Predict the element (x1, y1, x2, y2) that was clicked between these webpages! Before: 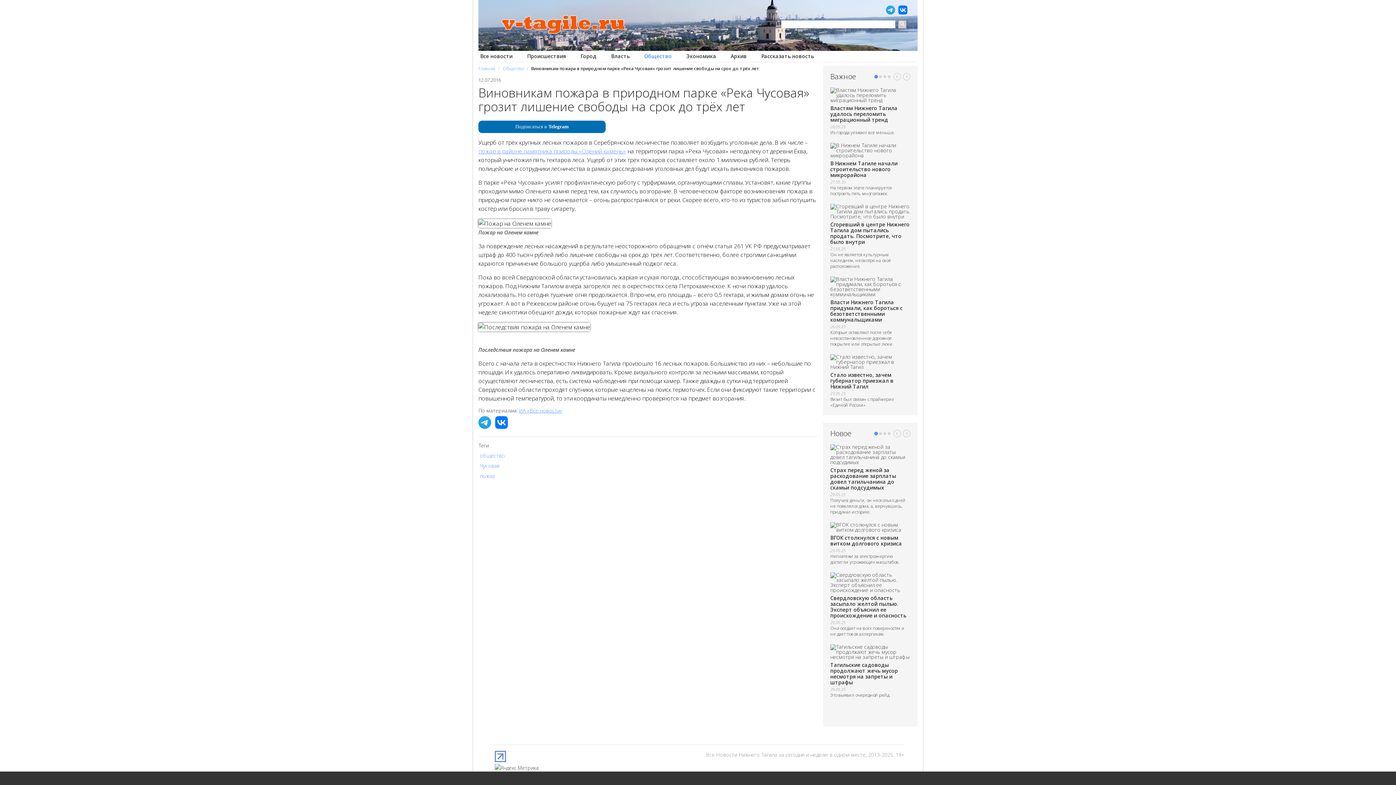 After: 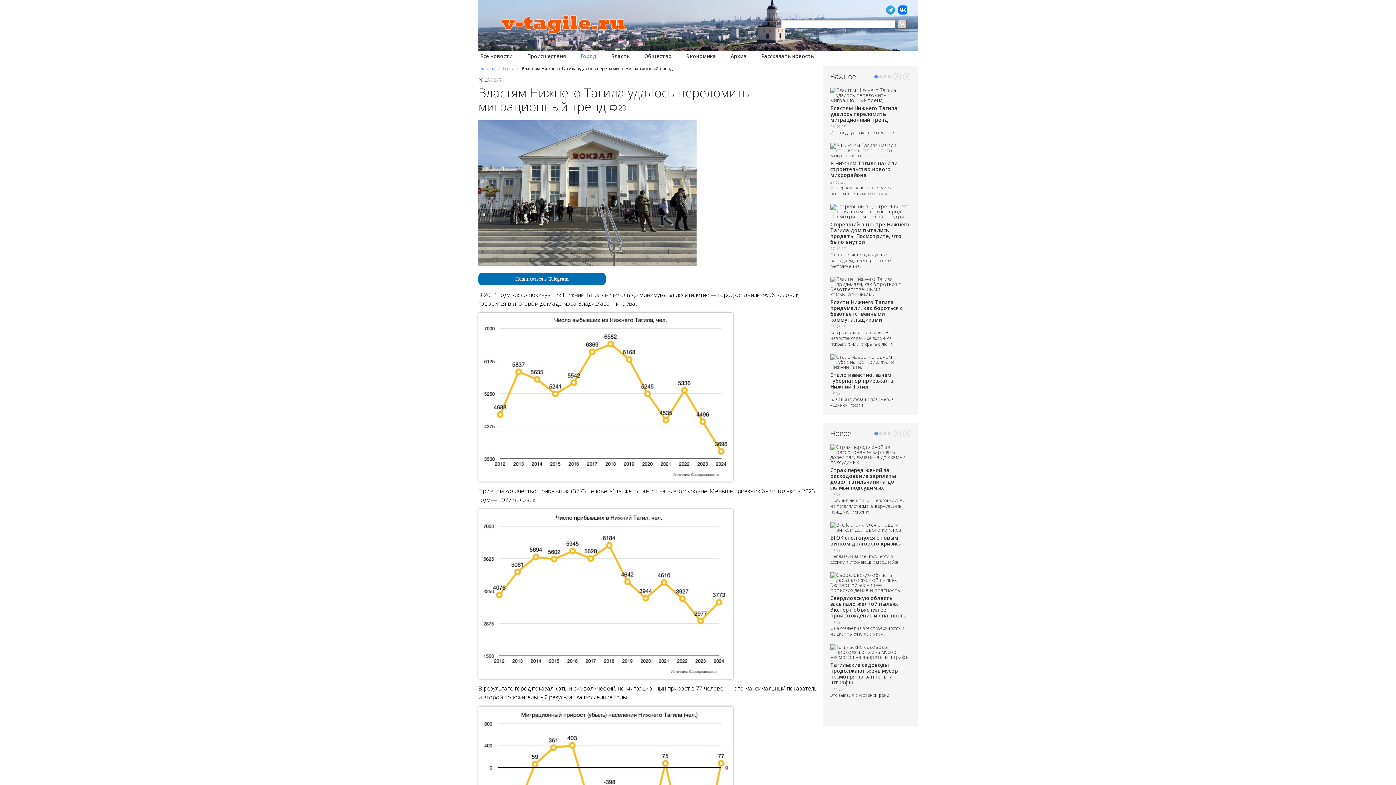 Action: label: Властям Нижнего Тагила удалось переломить миграционный тренд bbox: (830, 104, 897, 123)